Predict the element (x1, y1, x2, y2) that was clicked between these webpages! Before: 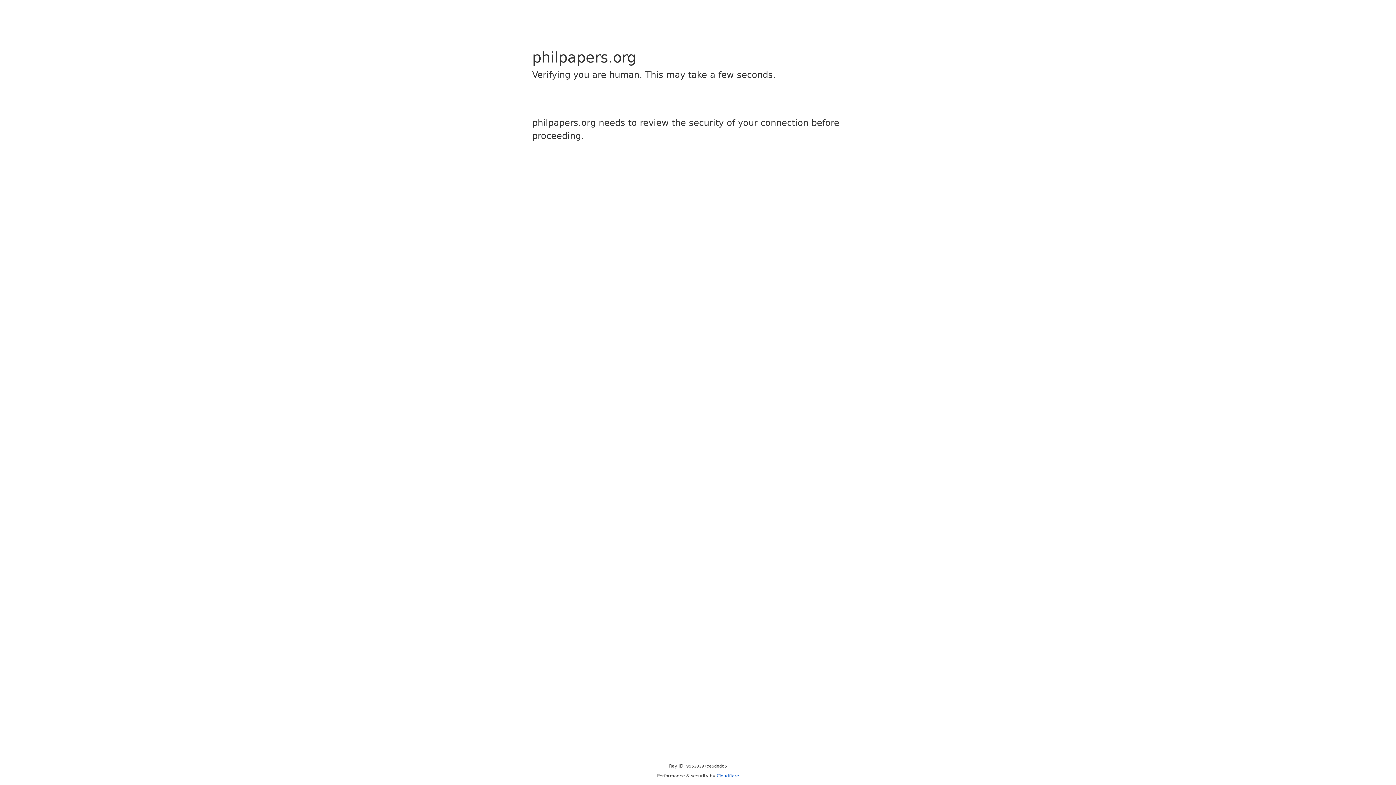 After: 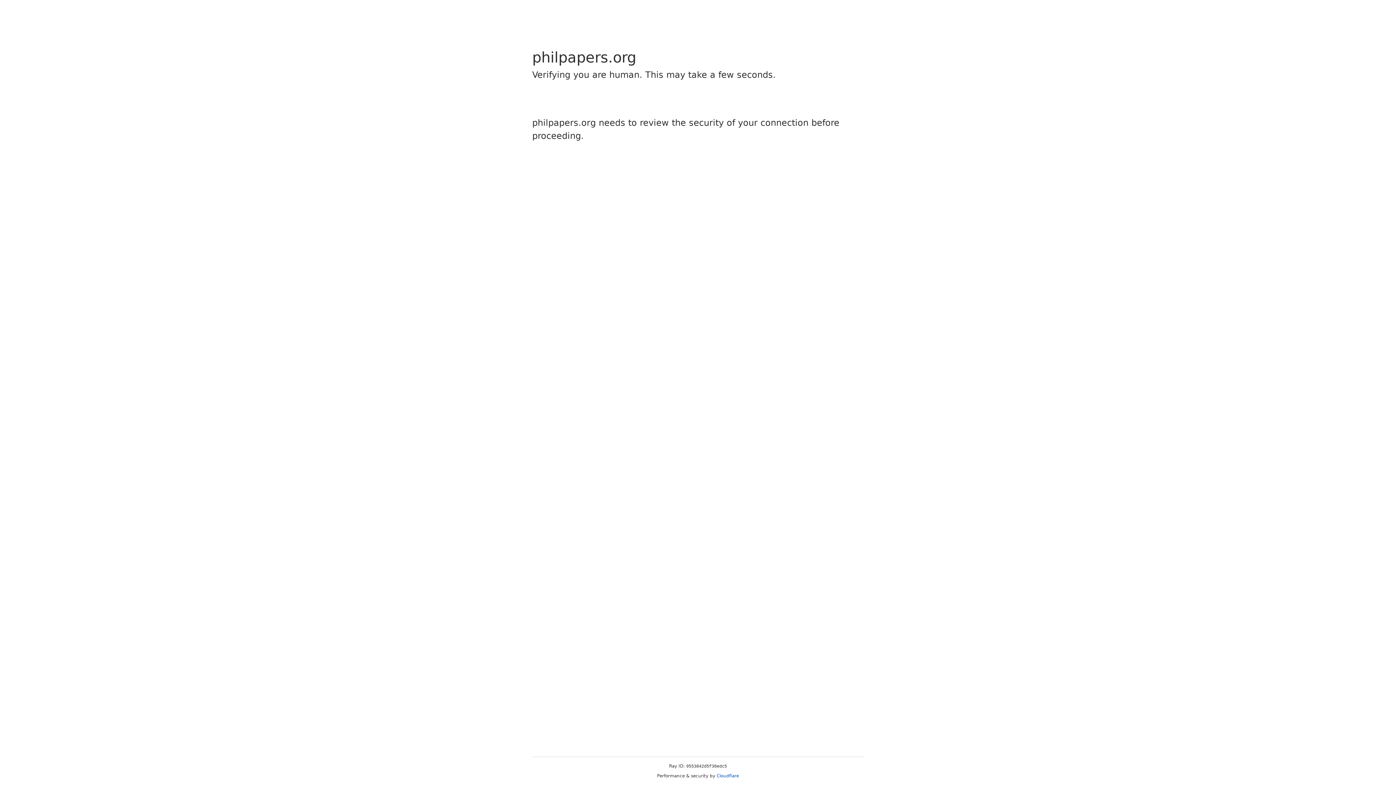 Action: bbox: (716, 773, 739, 778) label: Cloudflare